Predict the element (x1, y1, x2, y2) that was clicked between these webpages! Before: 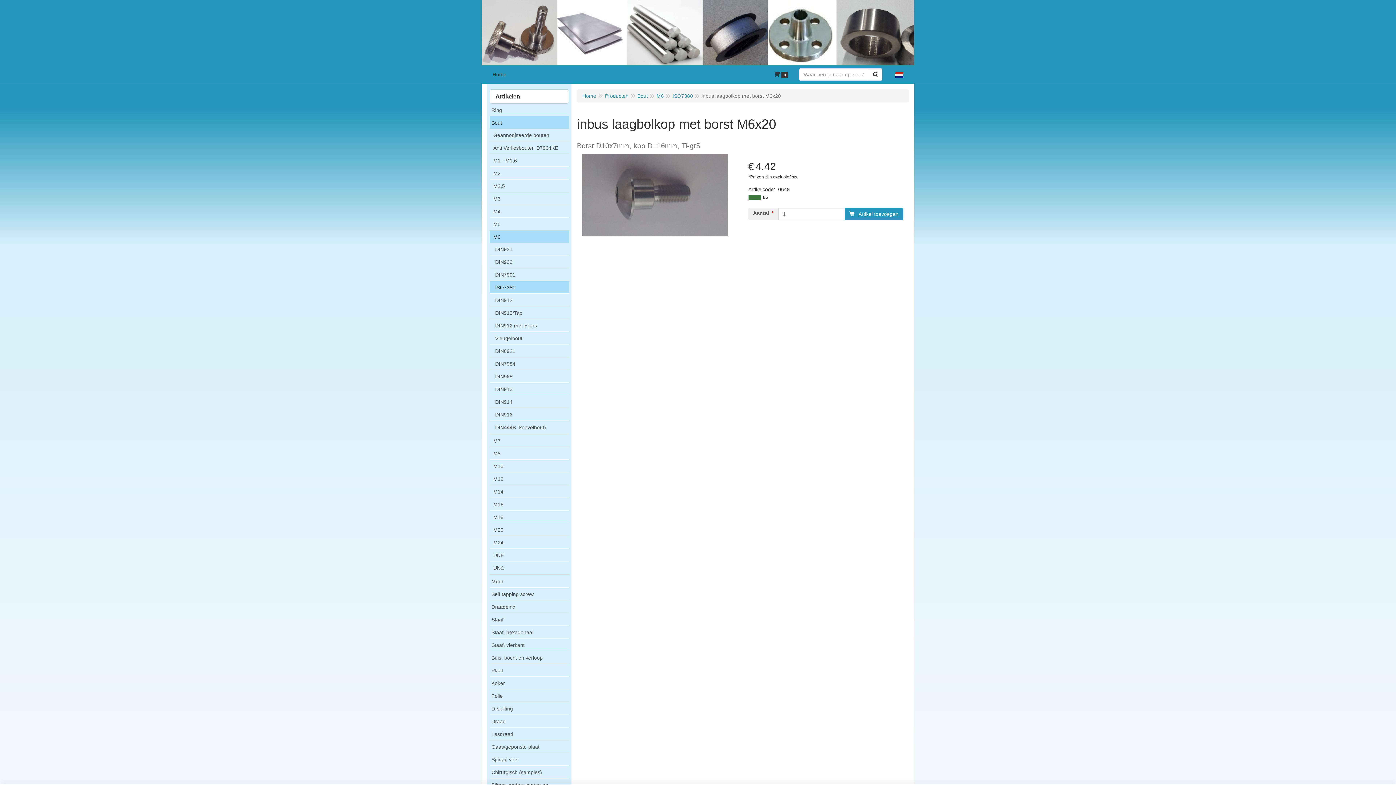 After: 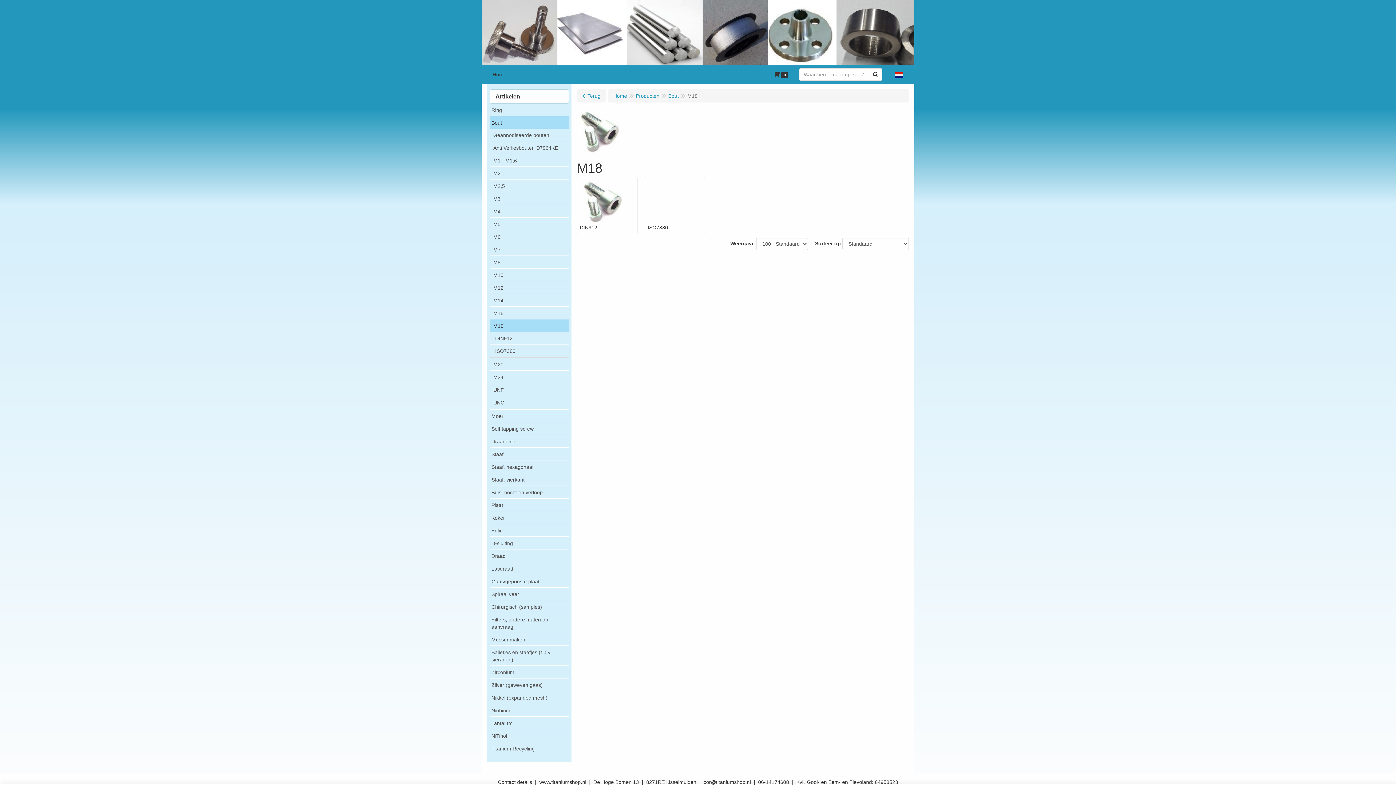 Action: label: M18 bbox: (489, 510, 569, 523)